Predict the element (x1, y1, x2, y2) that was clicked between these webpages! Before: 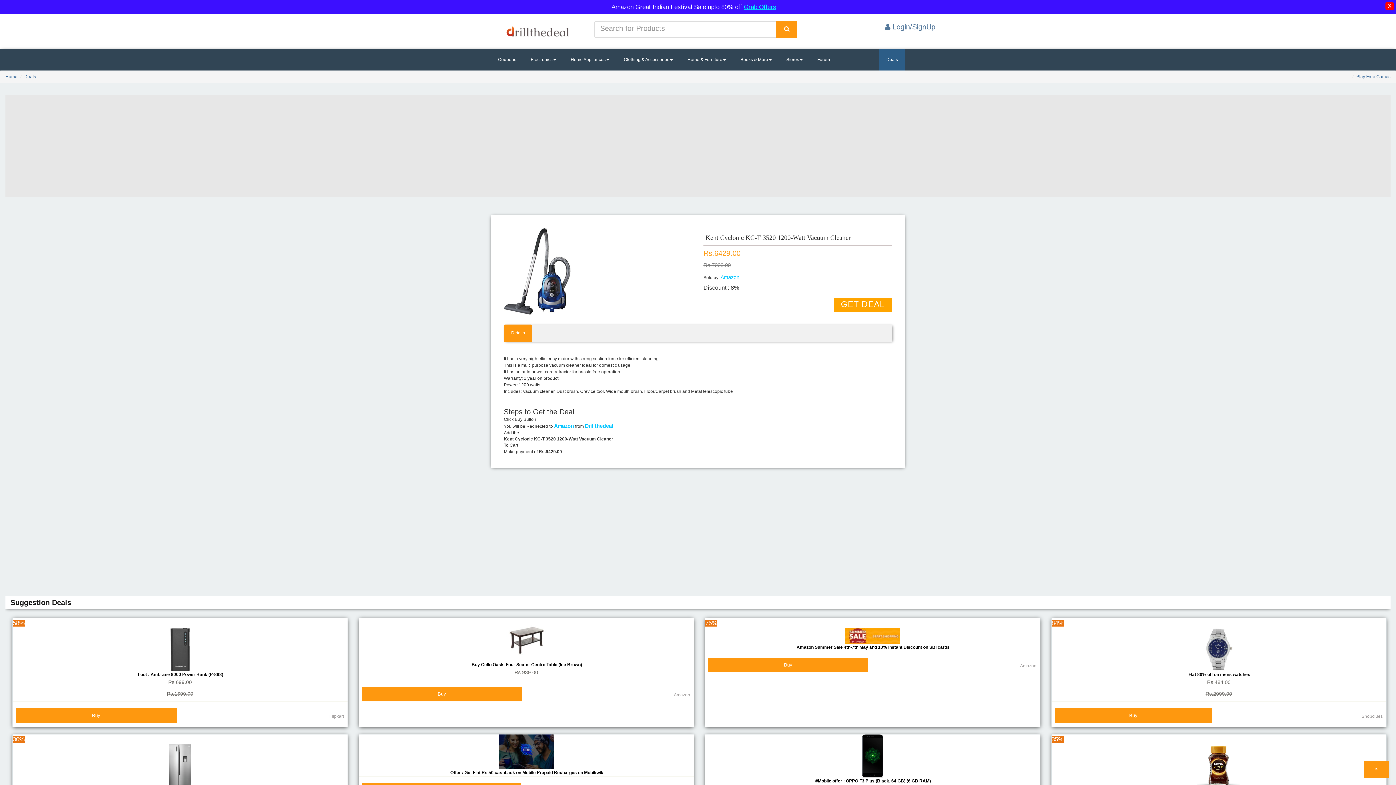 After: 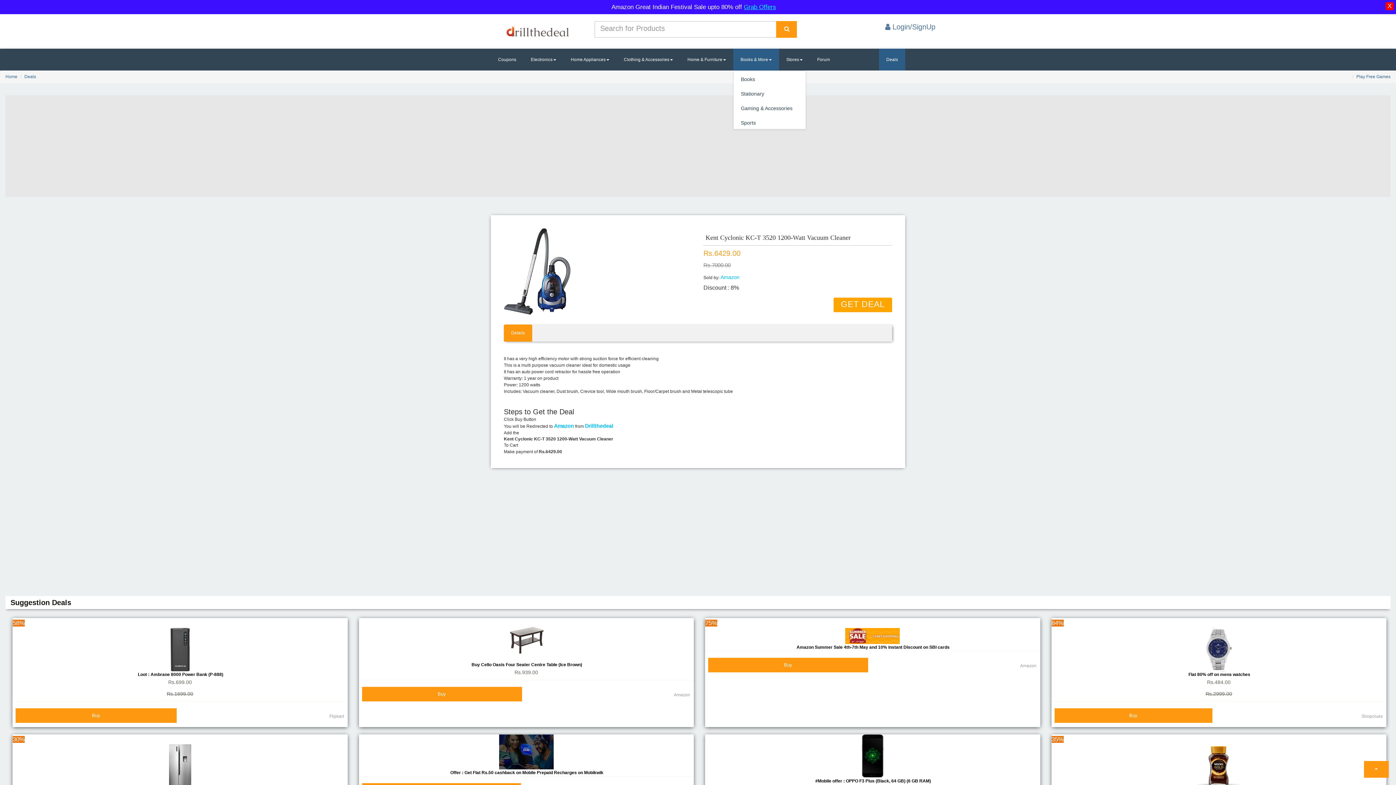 Action: bbox: (733, 48, 779, 70) label: Books & More